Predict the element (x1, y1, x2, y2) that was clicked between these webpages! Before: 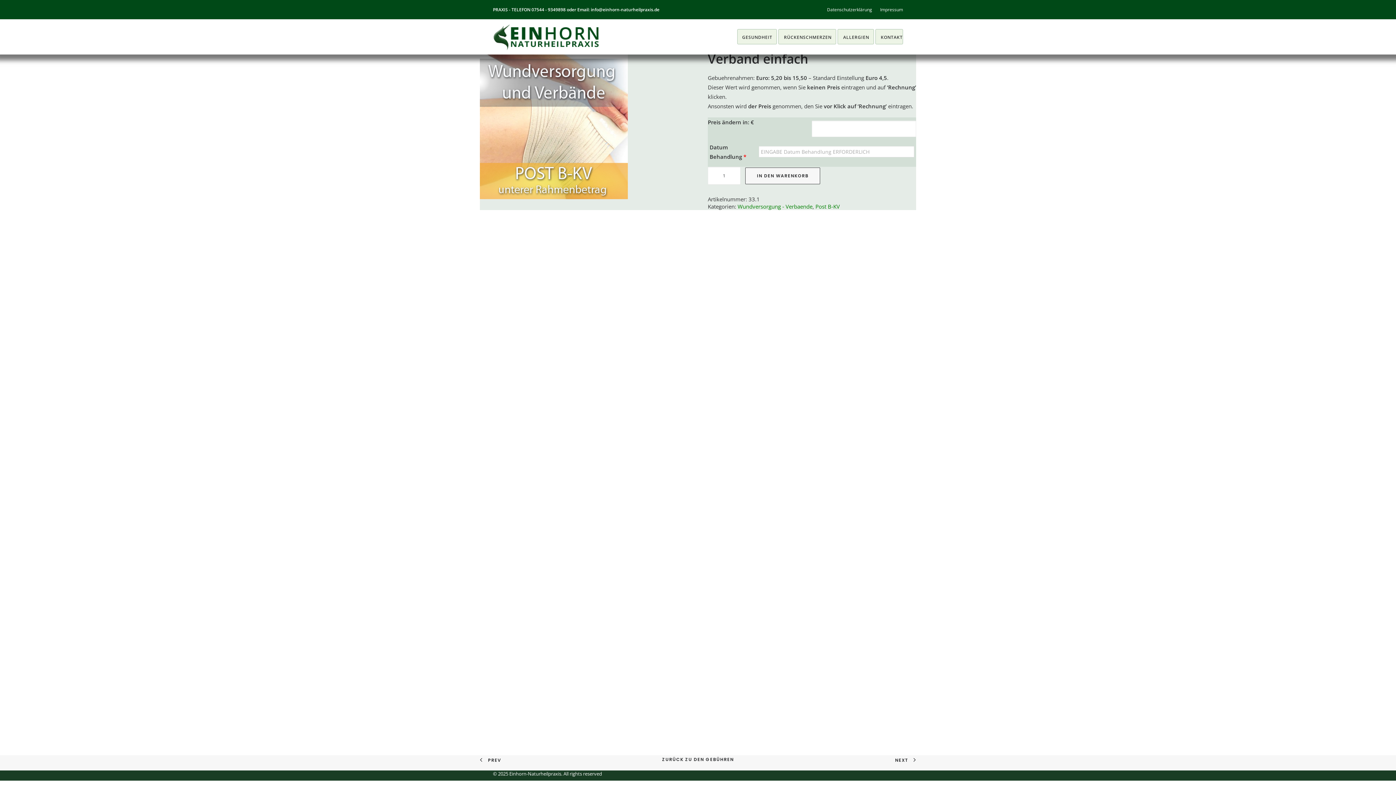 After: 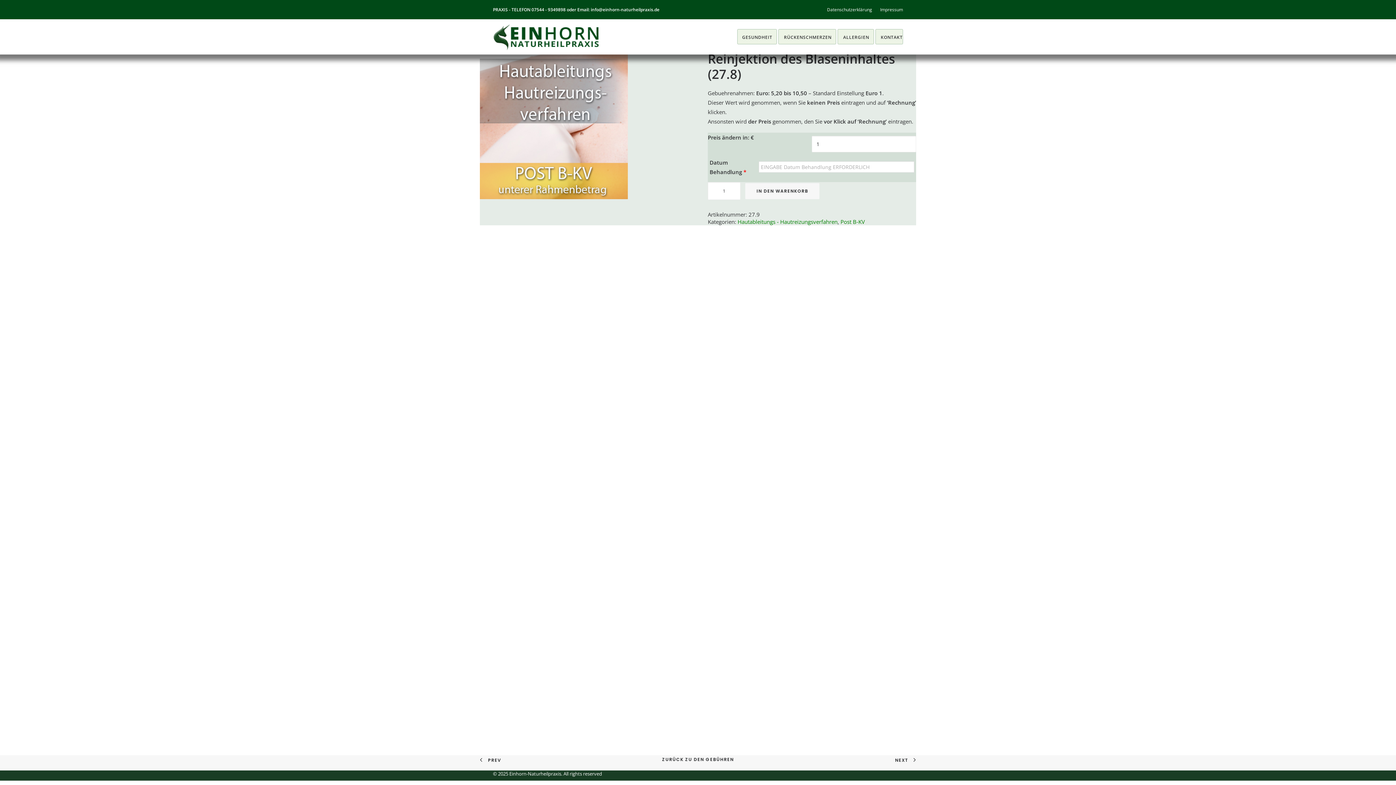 Action: label: PREV bbox: (480, 756, 501, 764)